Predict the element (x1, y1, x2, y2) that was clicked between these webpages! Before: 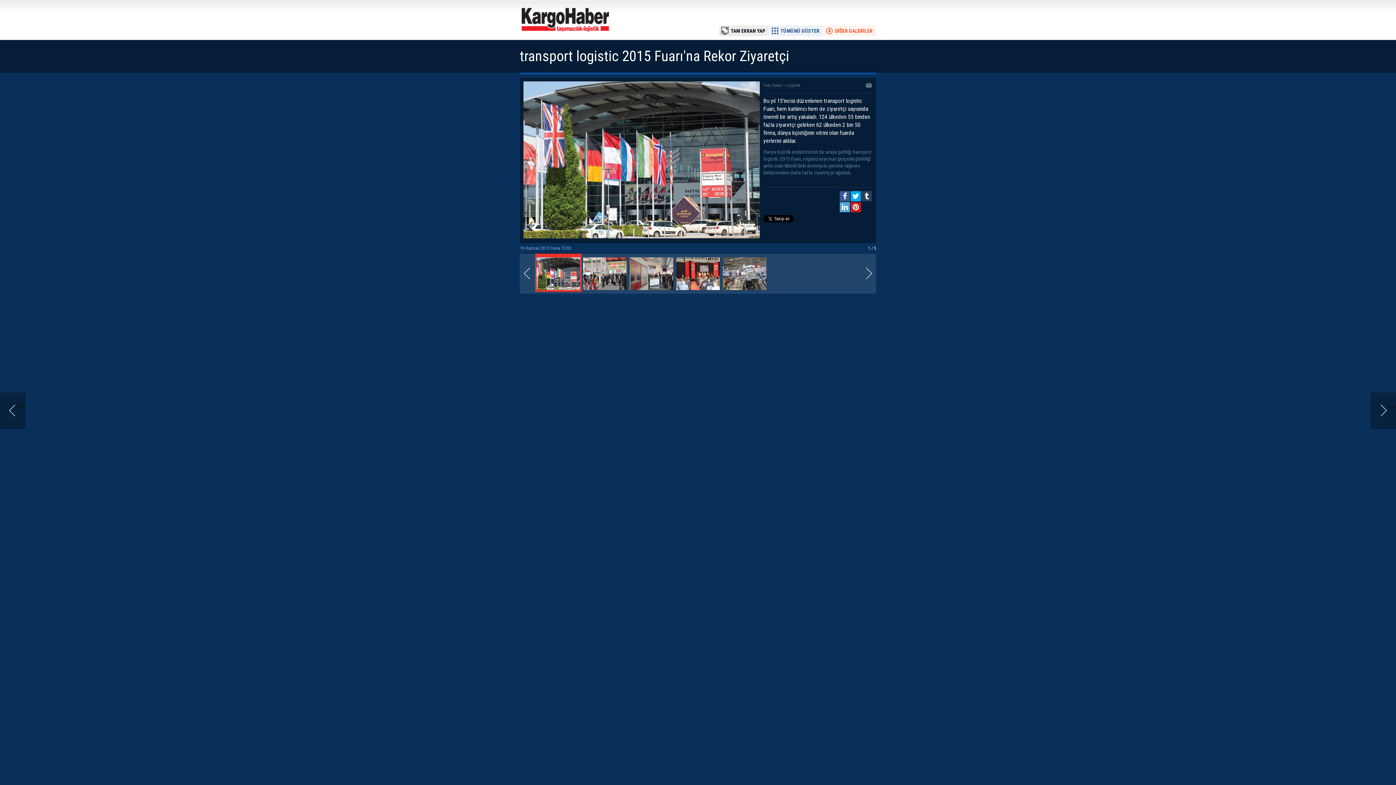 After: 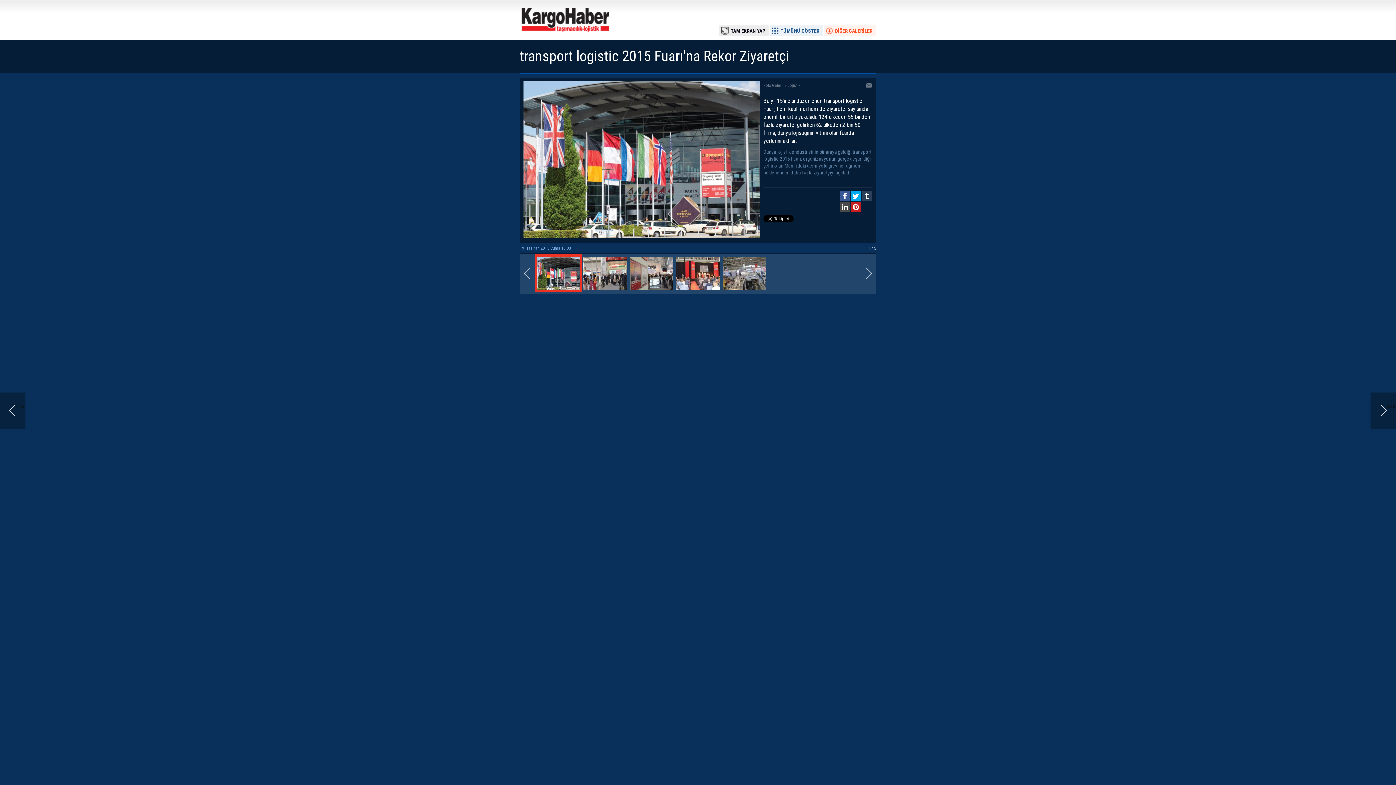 Action: bbox: (840, 202, 850, 212)